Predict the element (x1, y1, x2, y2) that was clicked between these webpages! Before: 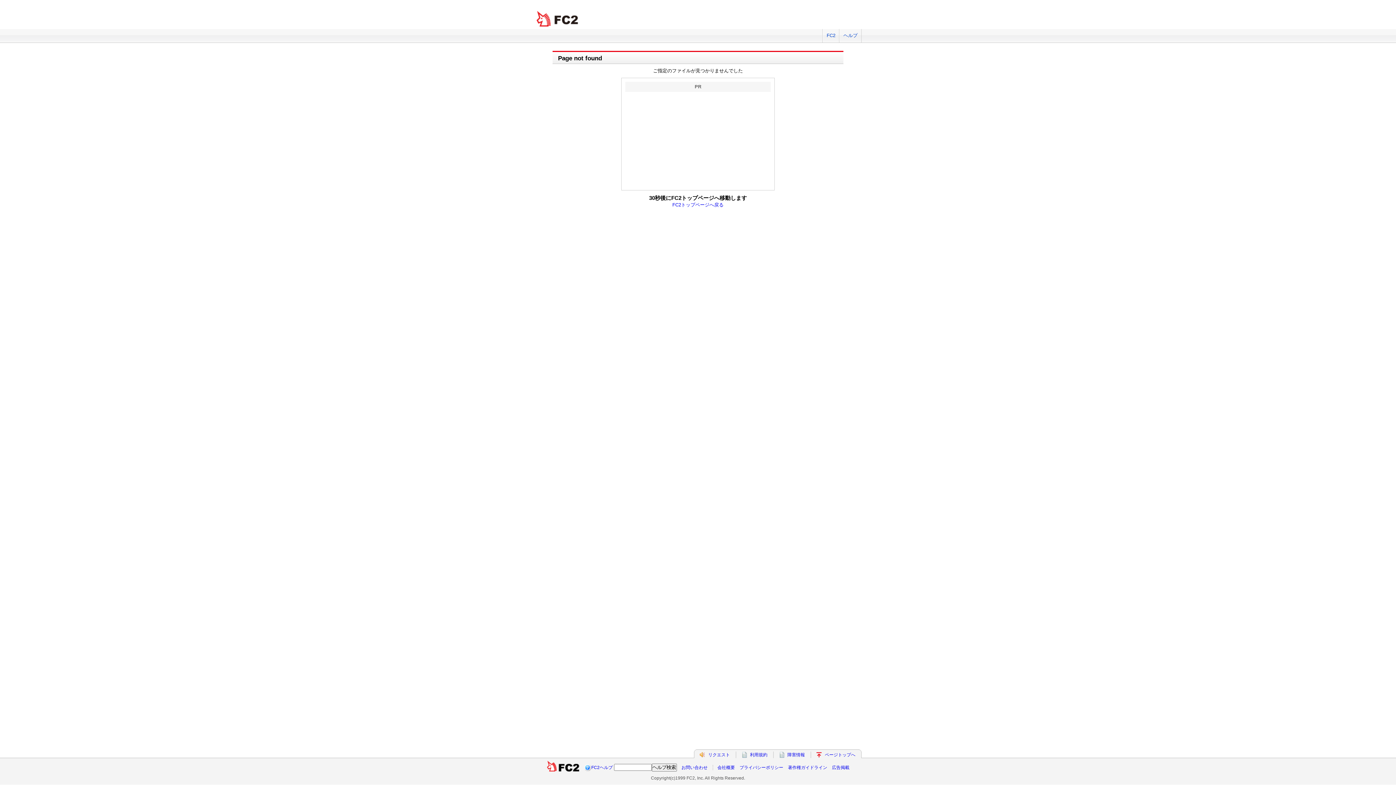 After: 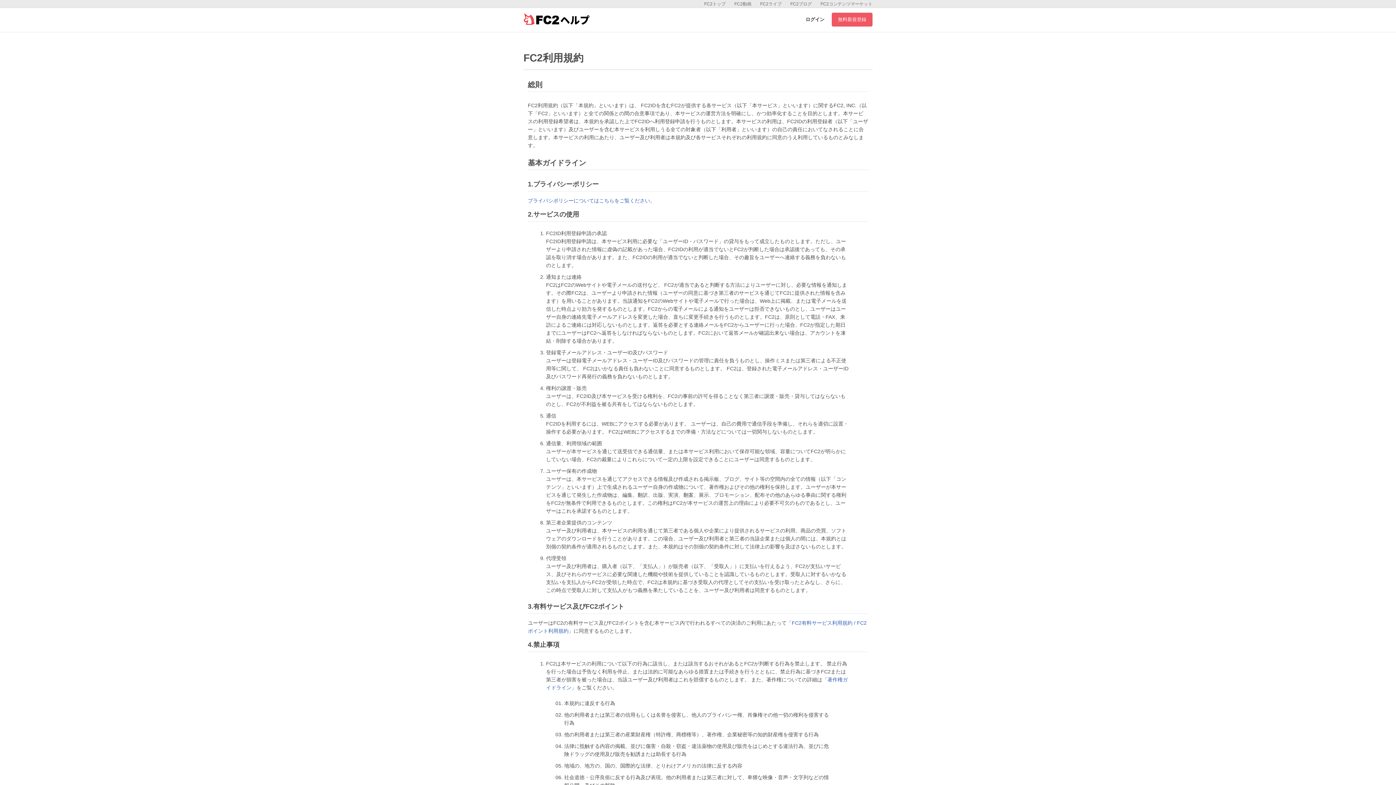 Action: label: 利用規約 bbox: (750, 752, 767, 757)